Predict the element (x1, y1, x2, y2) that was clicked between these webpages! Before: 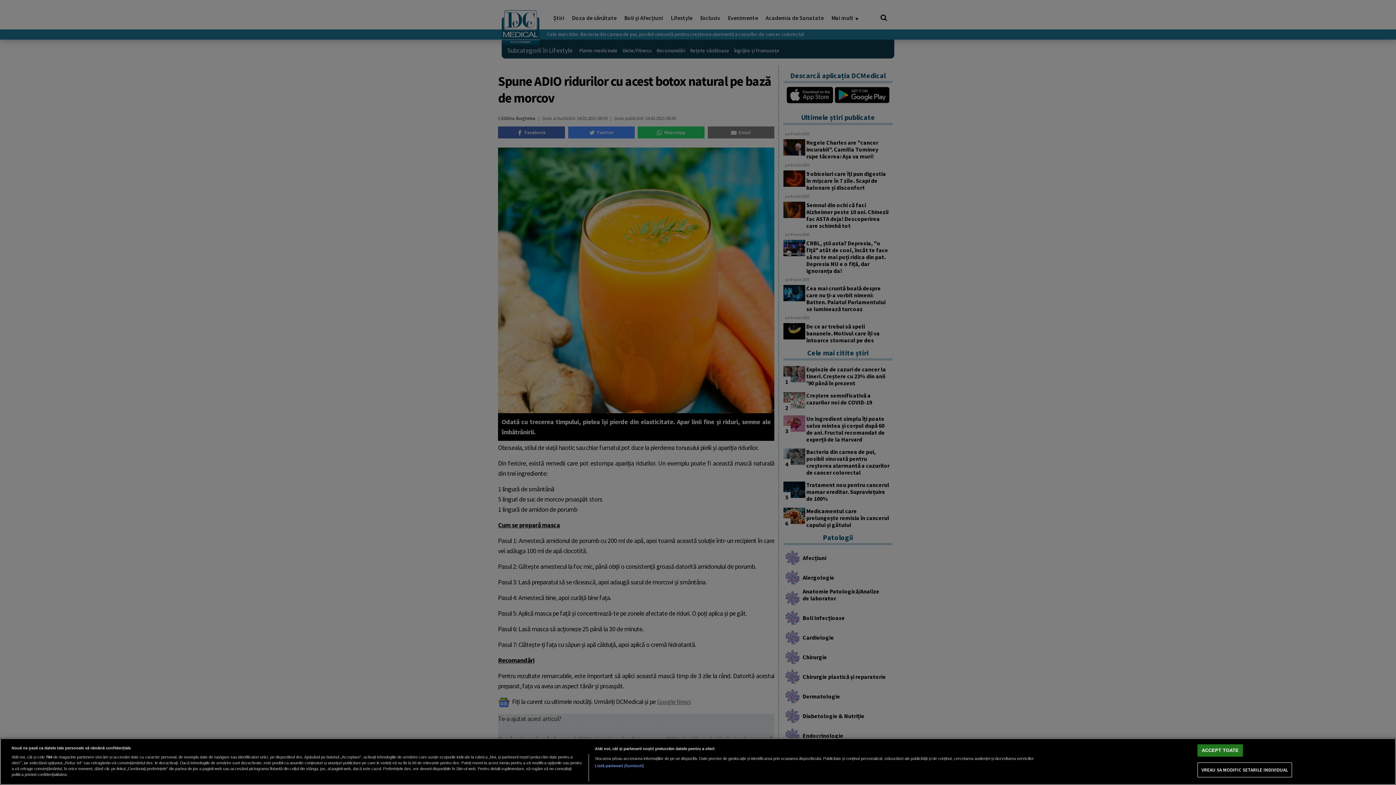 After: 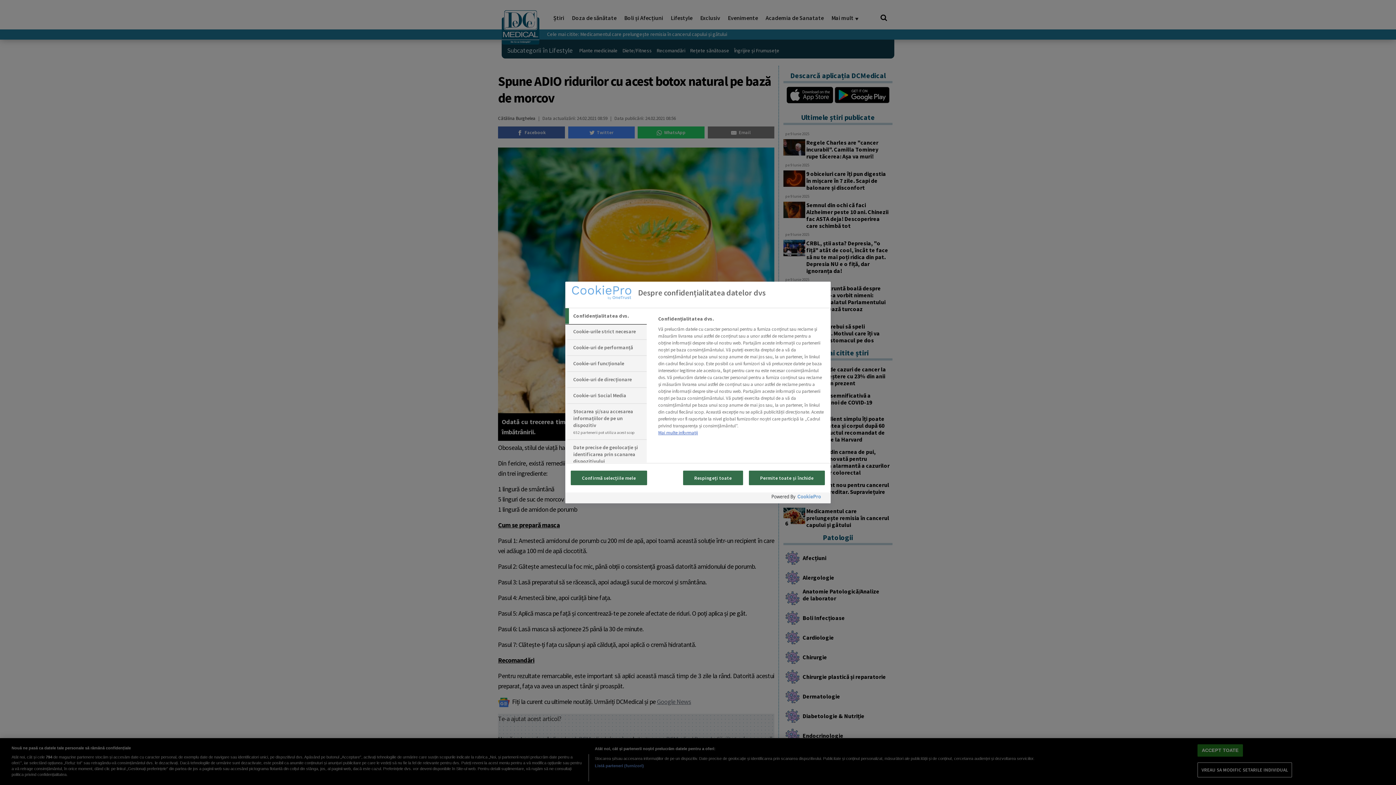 Action: label: VREAU SA MODIFIC SETARILE INDIVIDUAL bbox: (1197, 763, 1292, 777)